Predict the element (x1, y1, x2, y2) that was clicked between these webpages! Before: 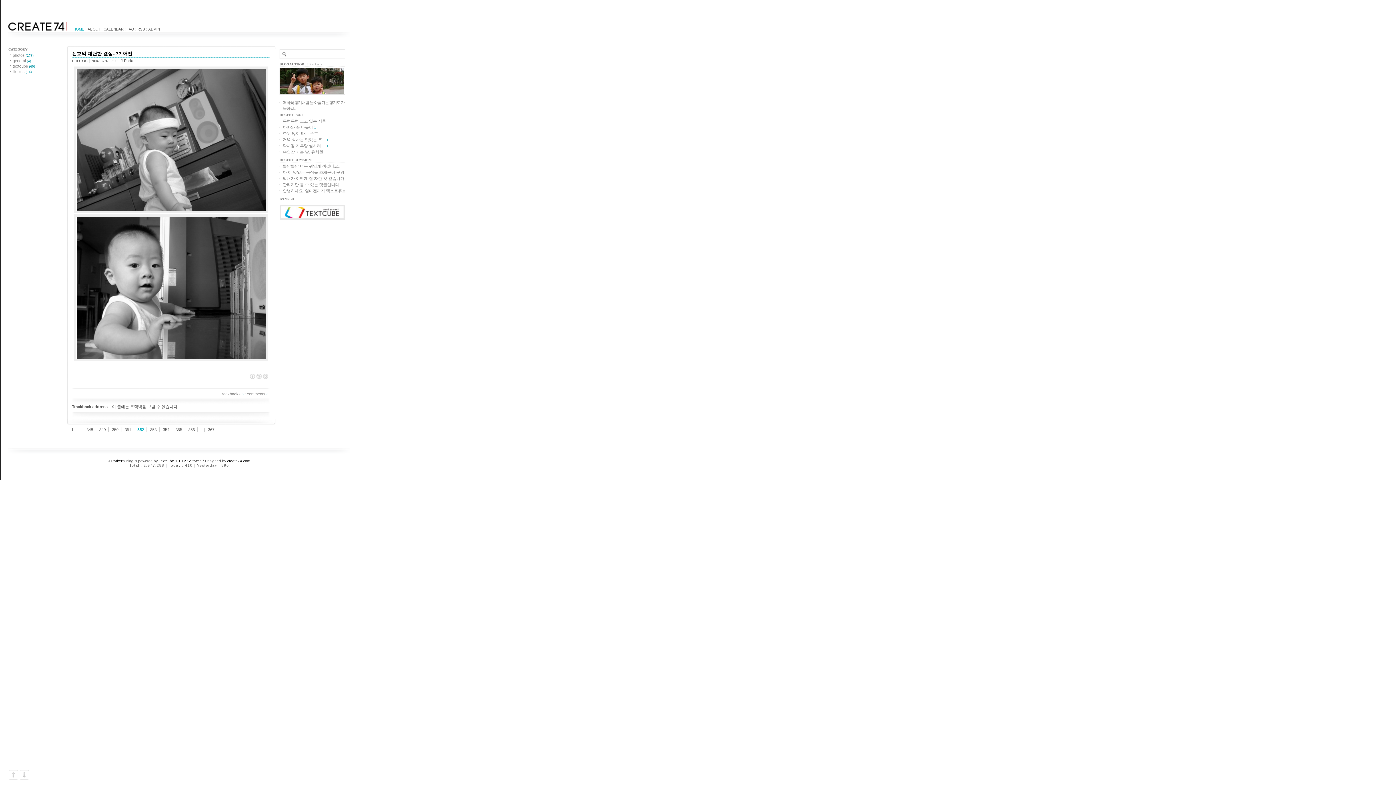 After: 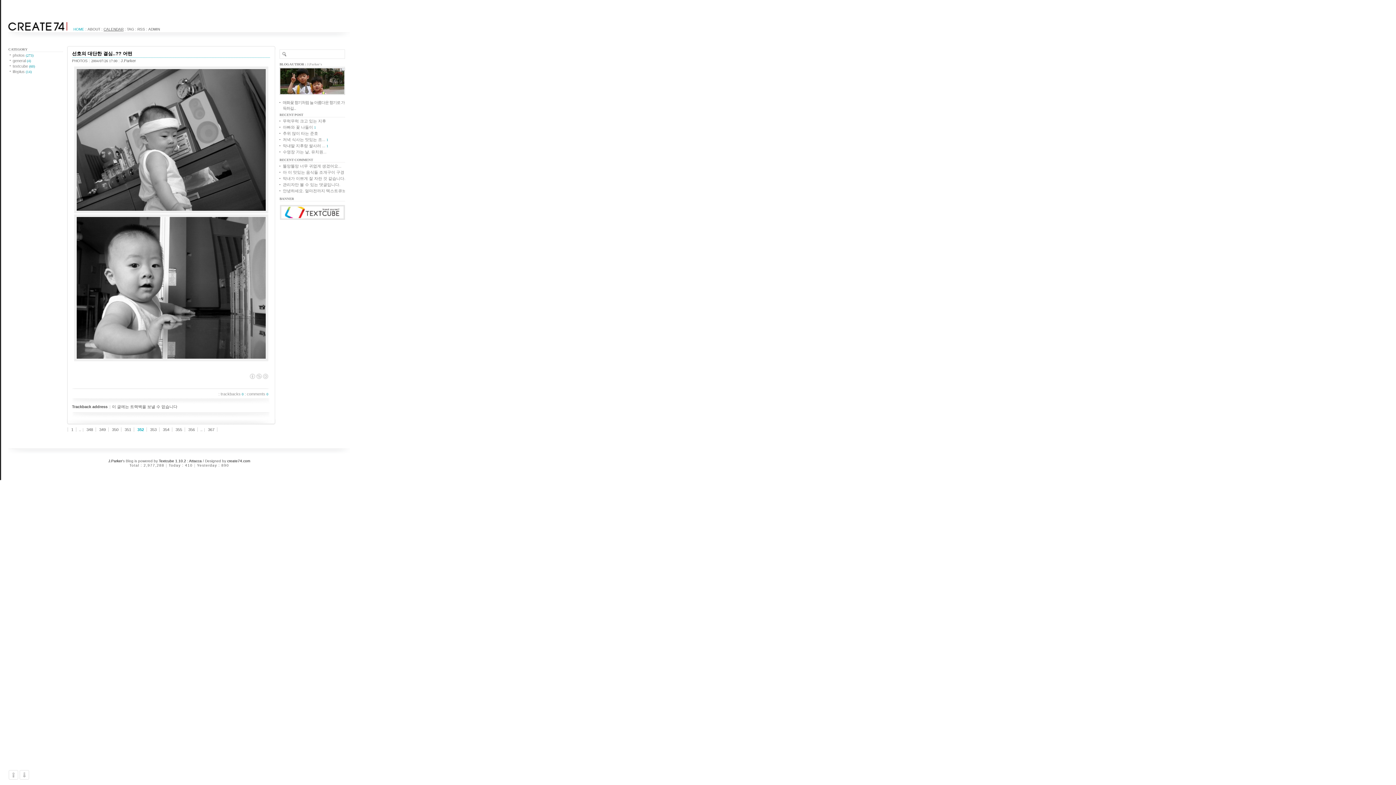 Action: bbox: (279, 216, 344, 220)